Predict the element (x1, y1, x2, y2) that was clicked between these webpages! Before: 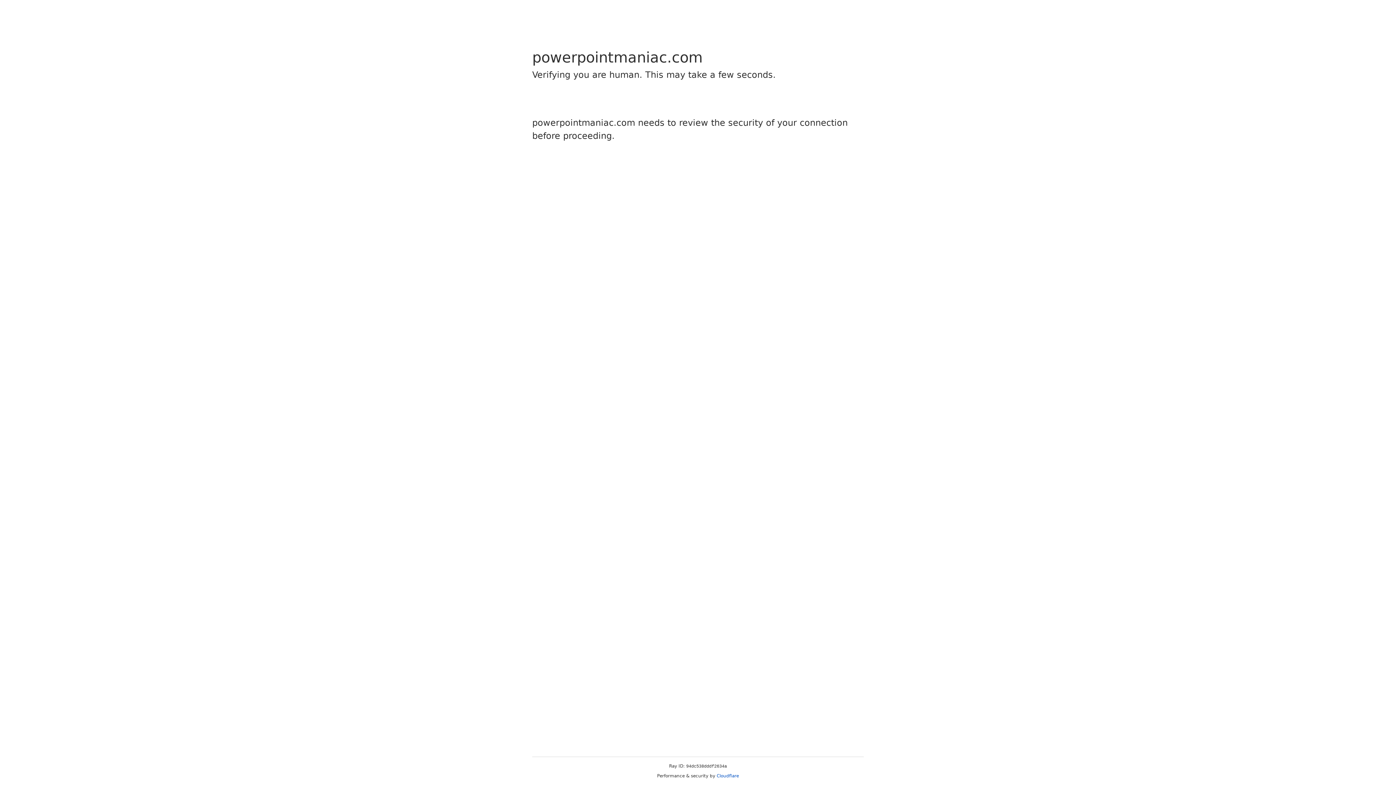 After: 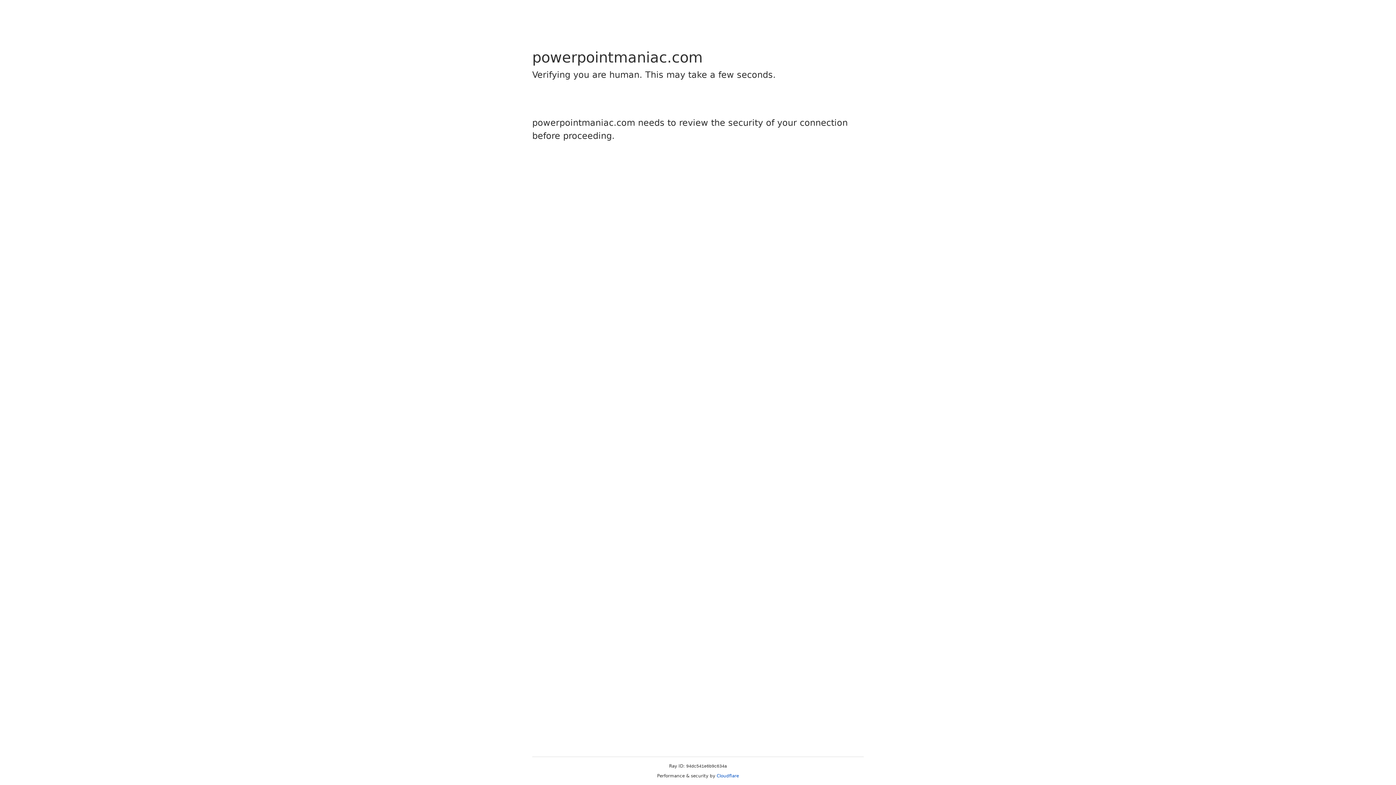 Action: bbox: (716, 773, 739, 778) label: Cloudflare